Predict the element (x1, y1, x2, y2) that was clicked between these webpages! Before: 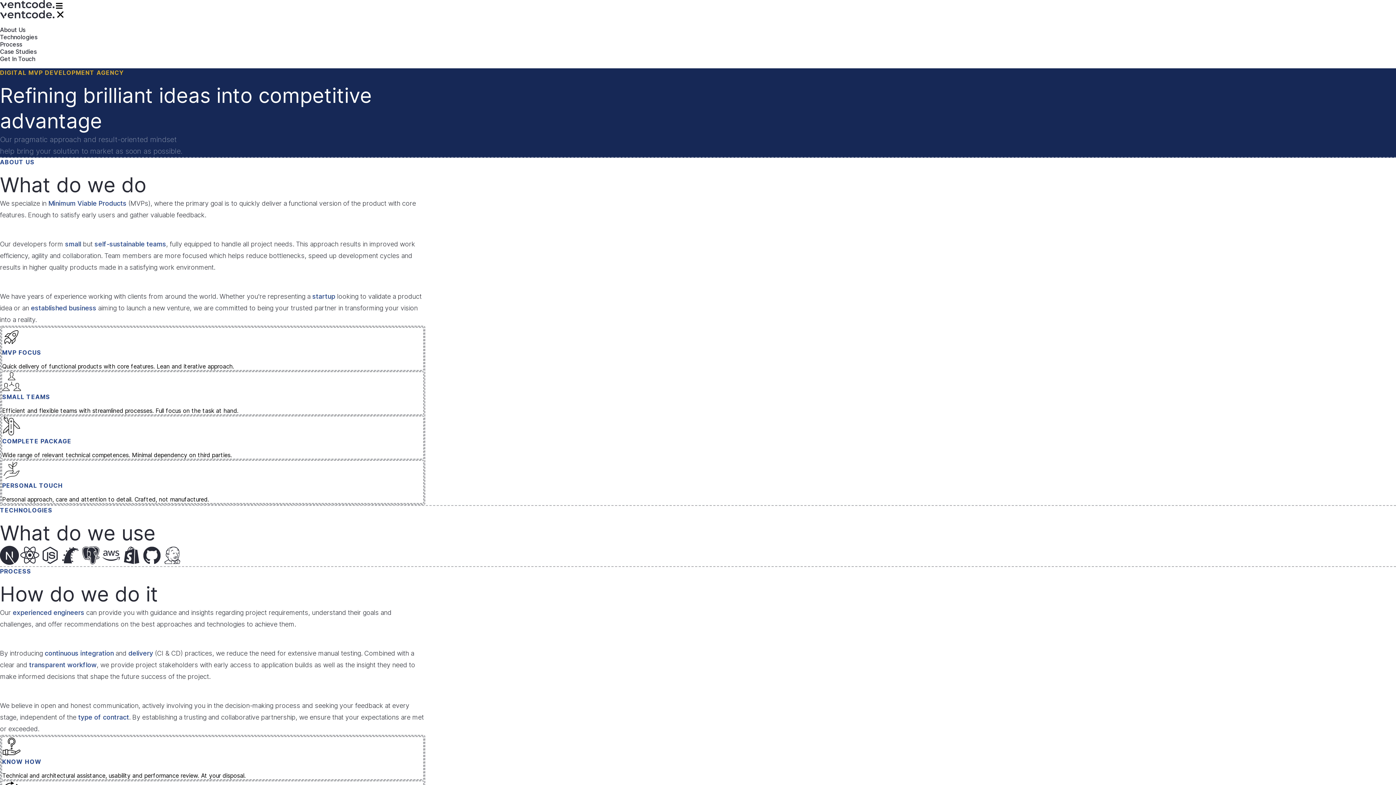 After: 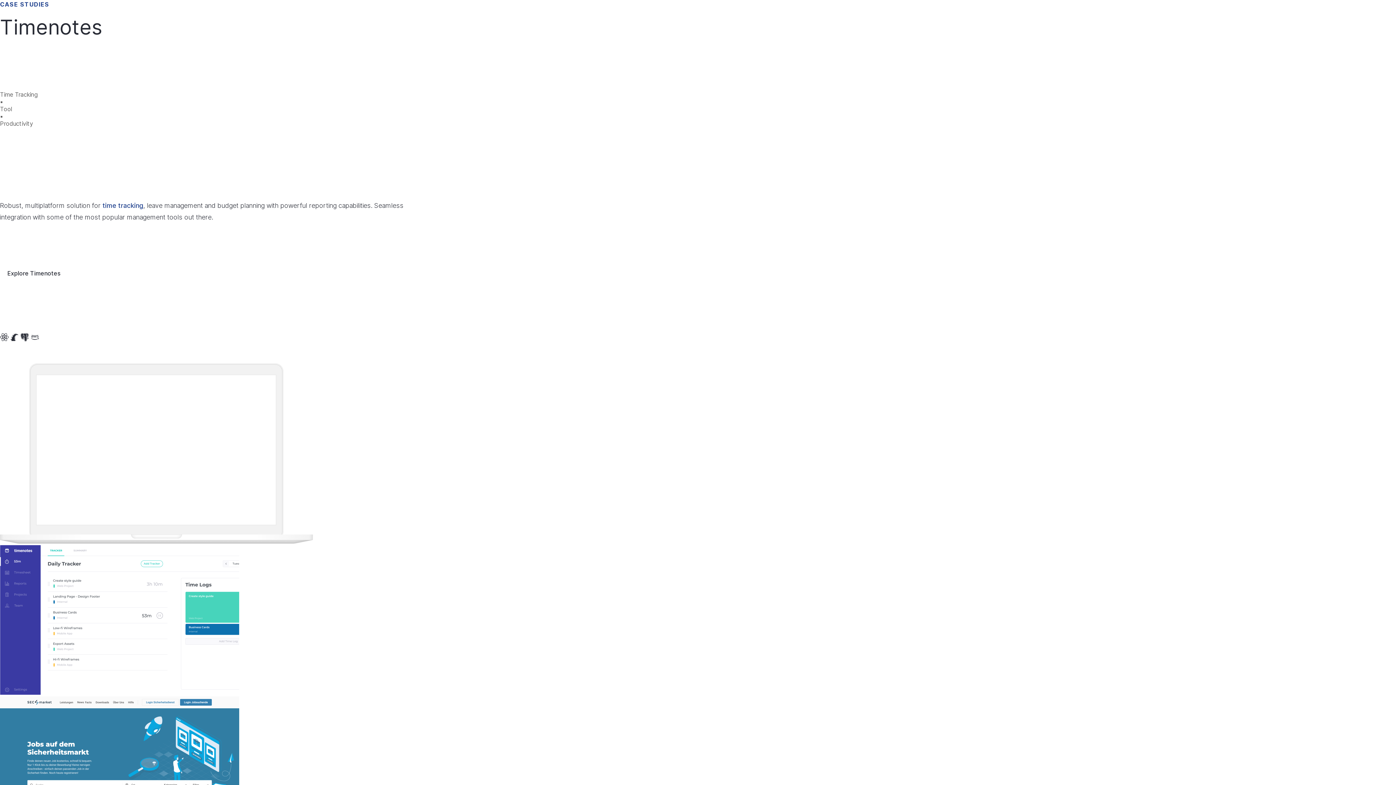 Action: label: Case Studies bbox: (0, 48, 36, 55)